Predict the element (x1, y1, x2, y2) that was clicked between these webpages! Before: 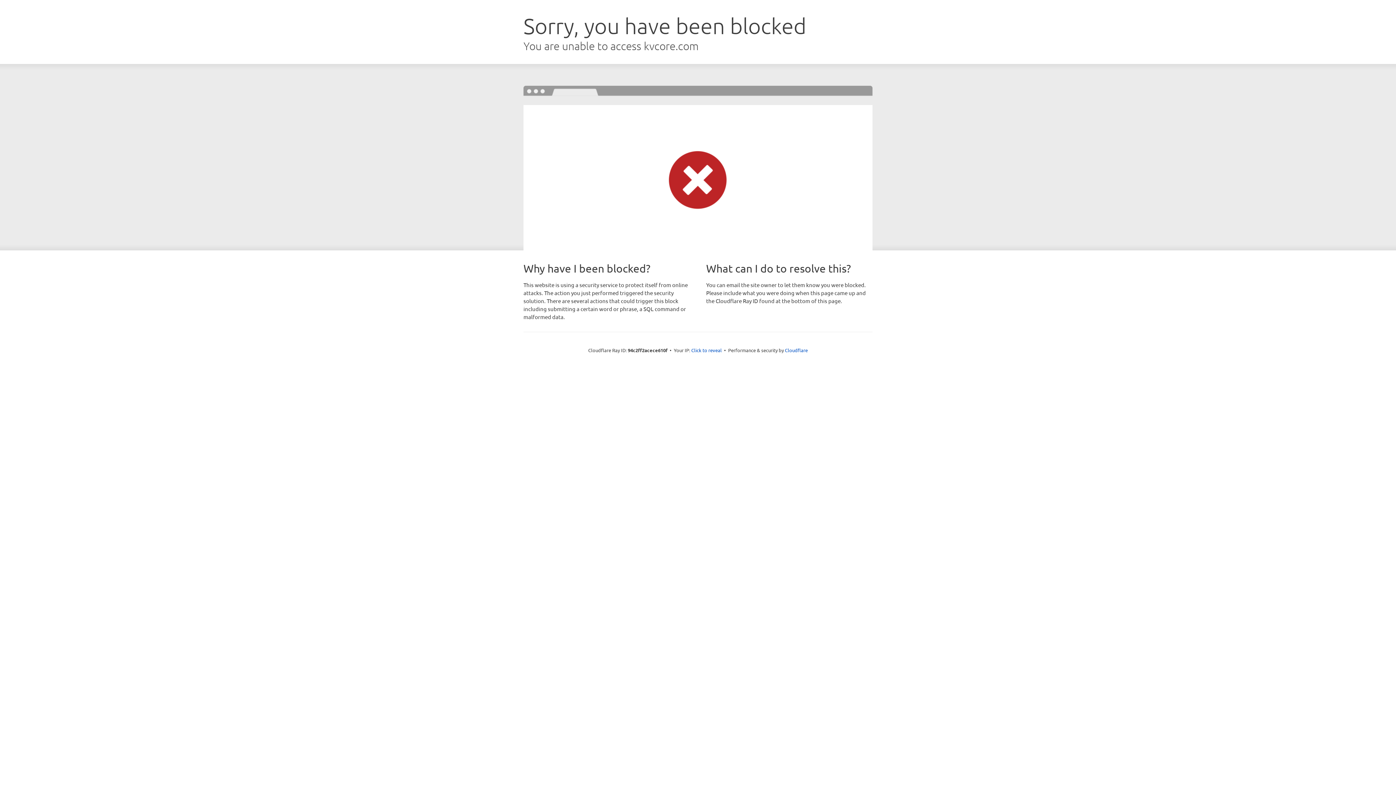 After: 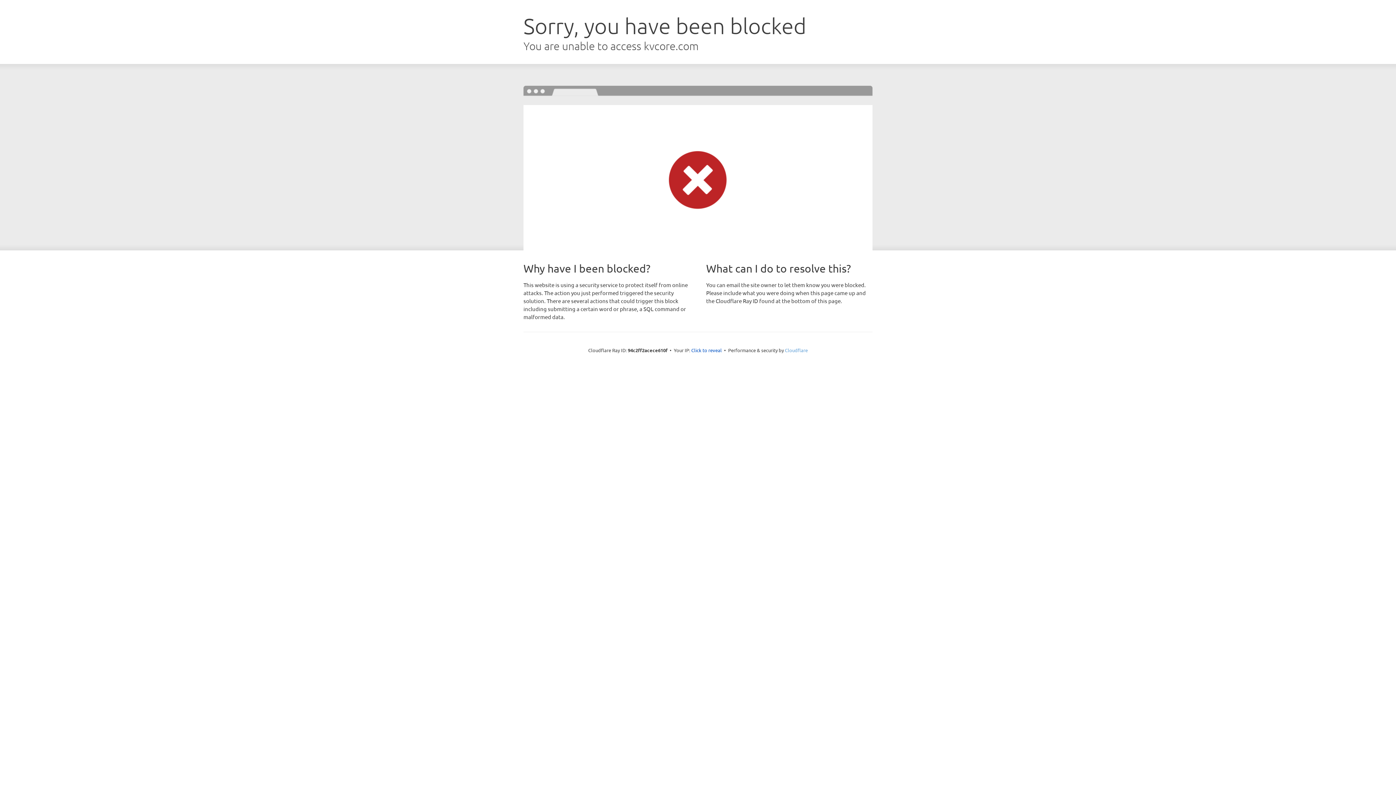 Action: label: Cloudflare bbox: (785, 347, 808, 353)